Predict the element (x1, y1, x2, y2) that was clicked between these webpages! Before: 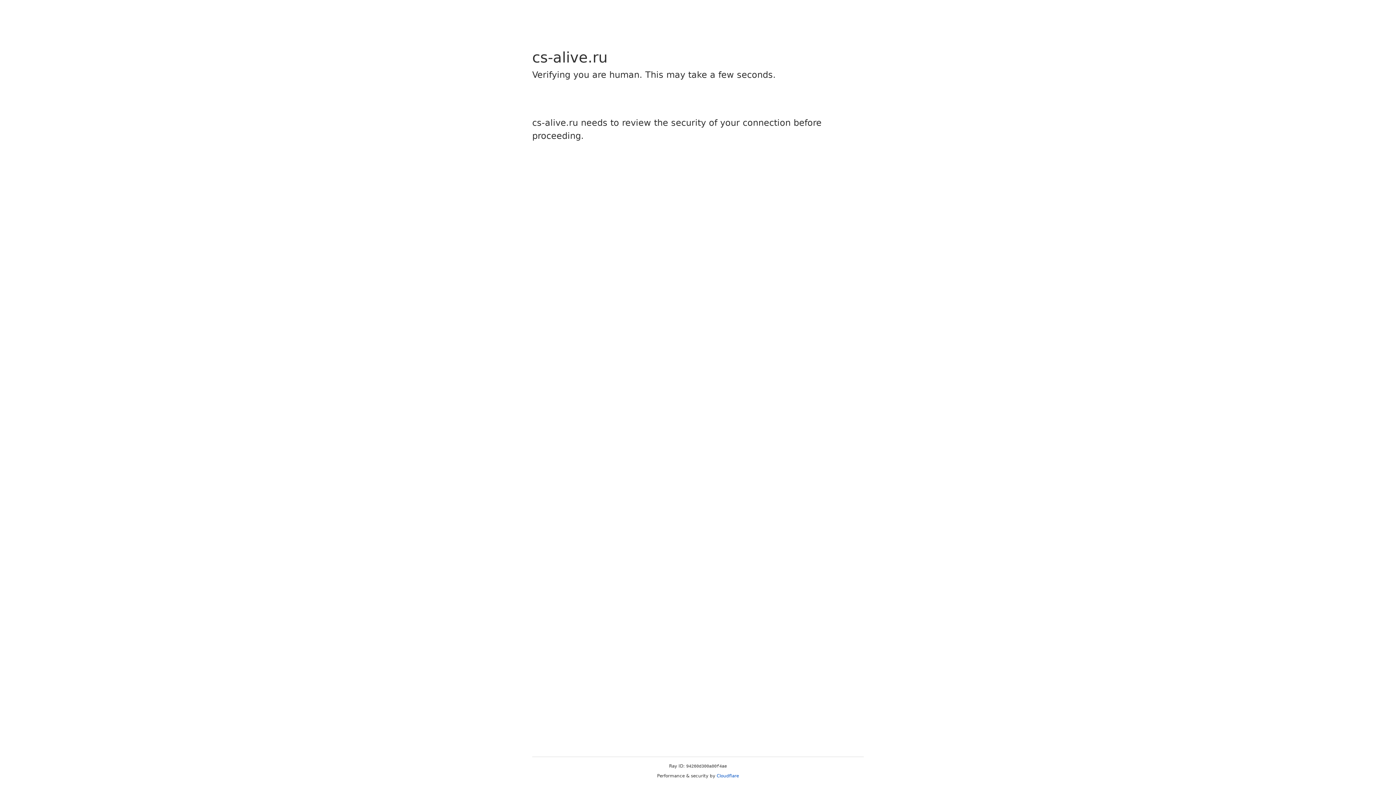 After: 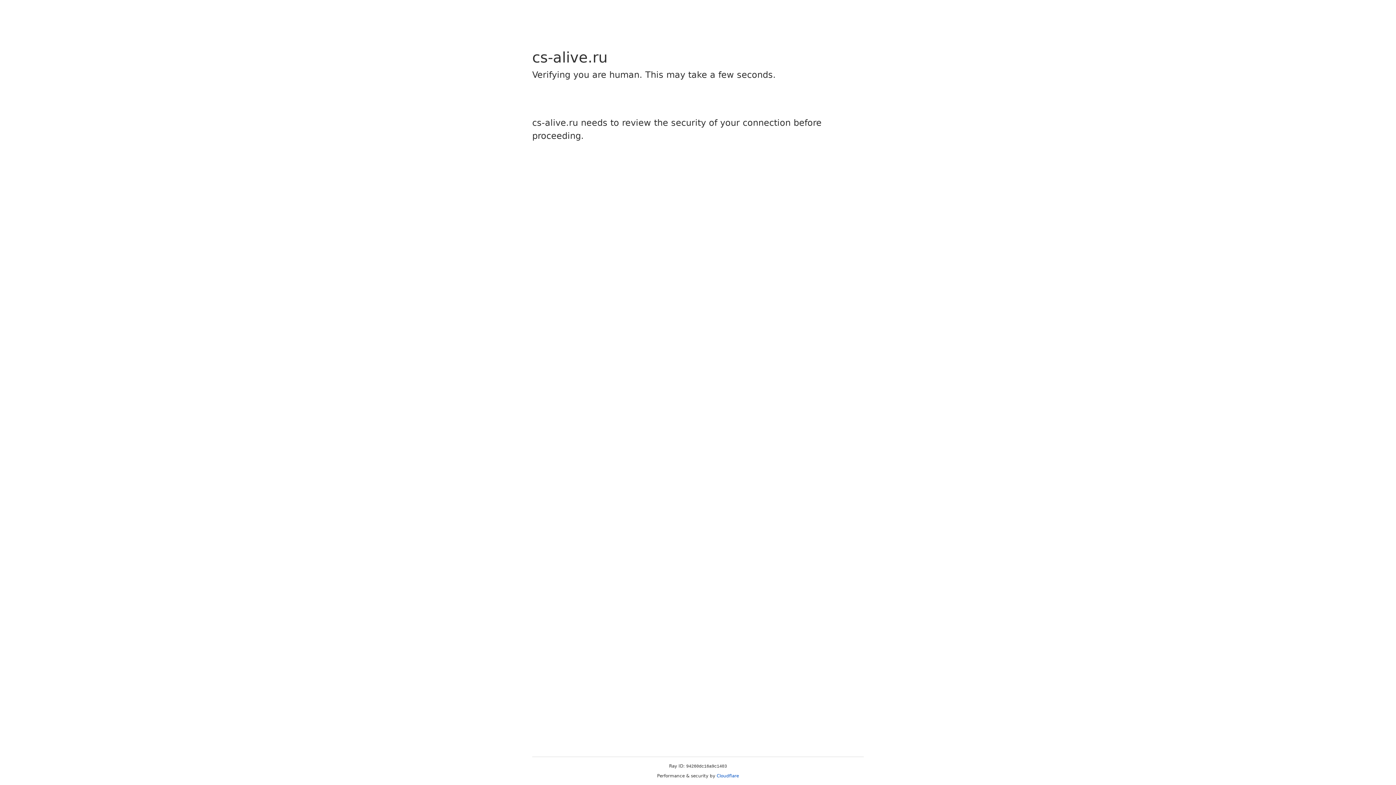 Action: label: Cloudflare bbox: (716, 773, 739, 778)